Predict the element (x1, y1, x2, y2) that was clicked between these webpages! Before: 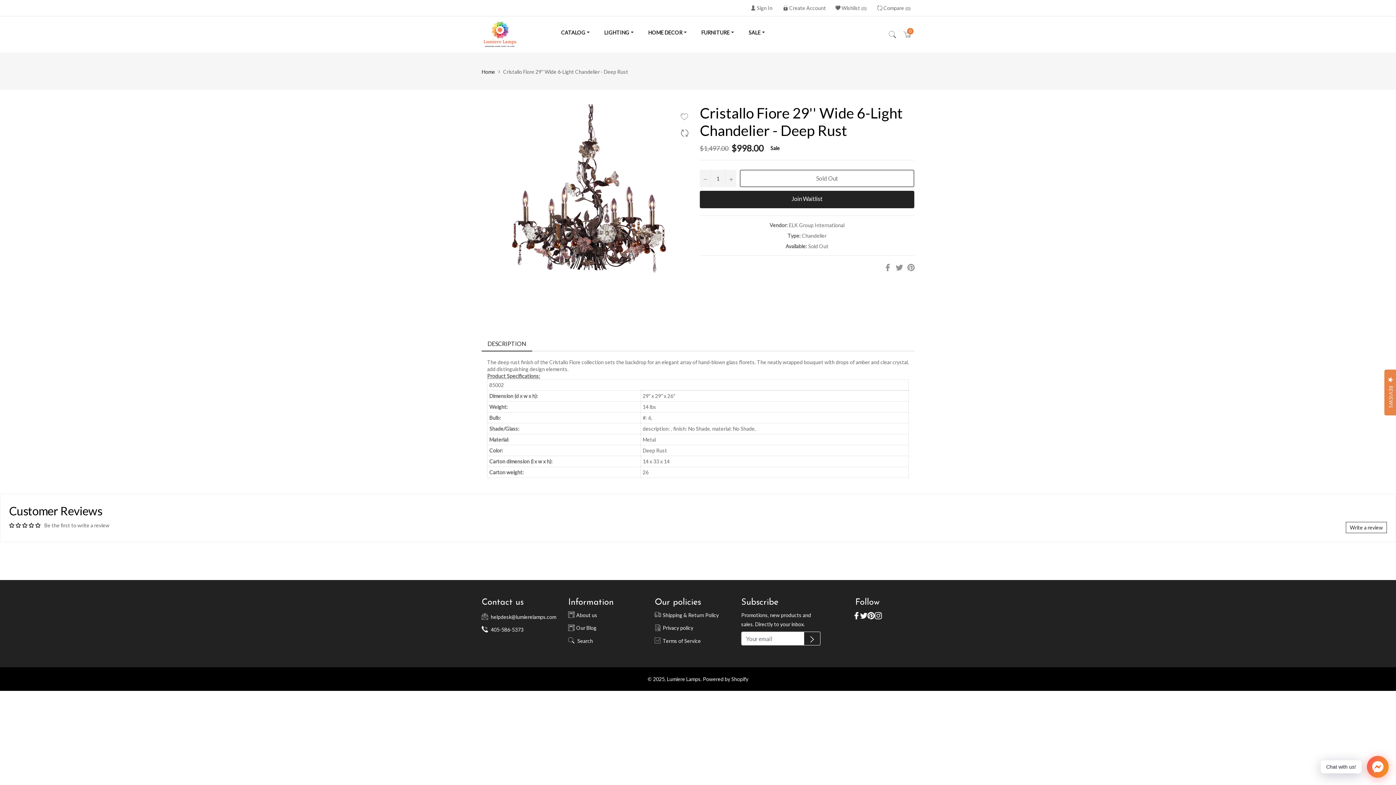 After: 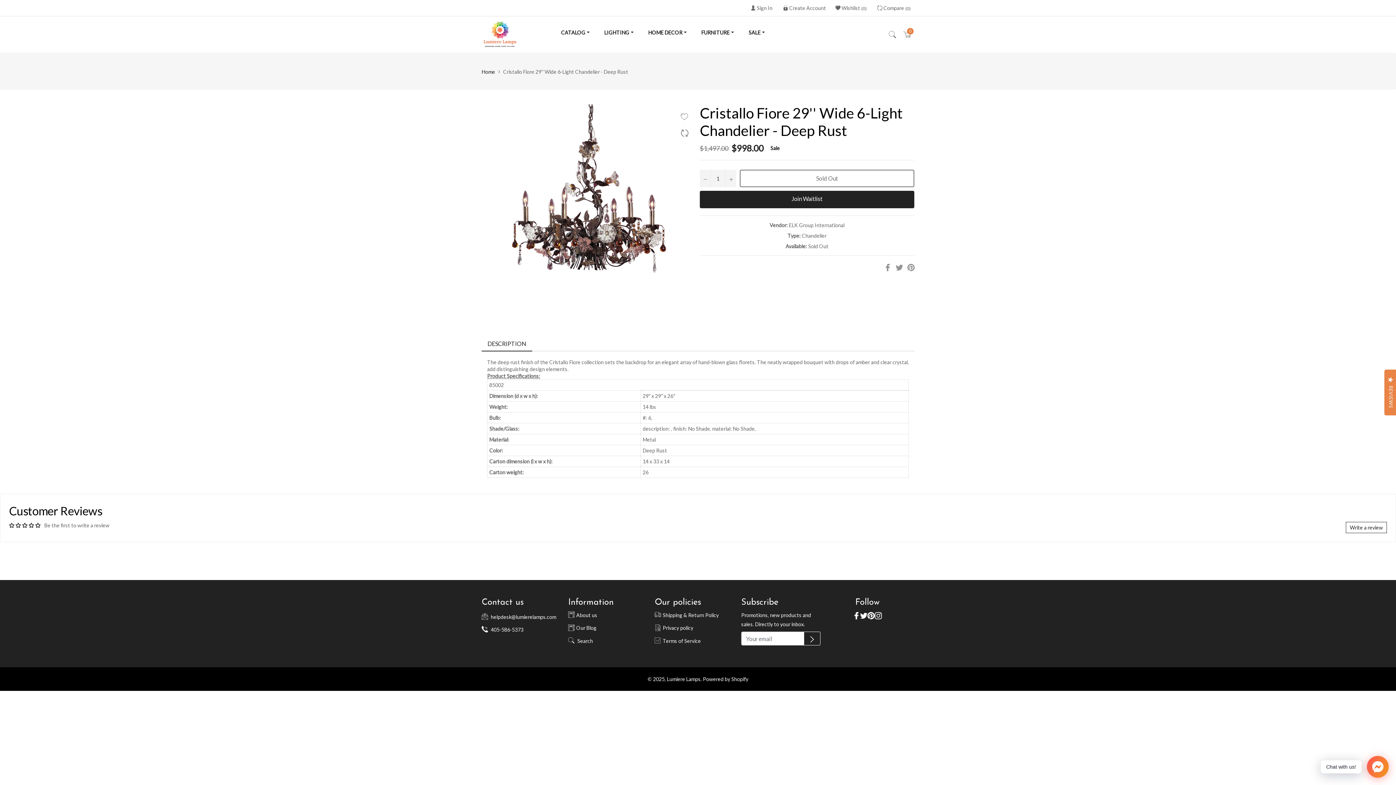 Action: bbox: (481, 337, 532, 351) label: DESCRIPTION